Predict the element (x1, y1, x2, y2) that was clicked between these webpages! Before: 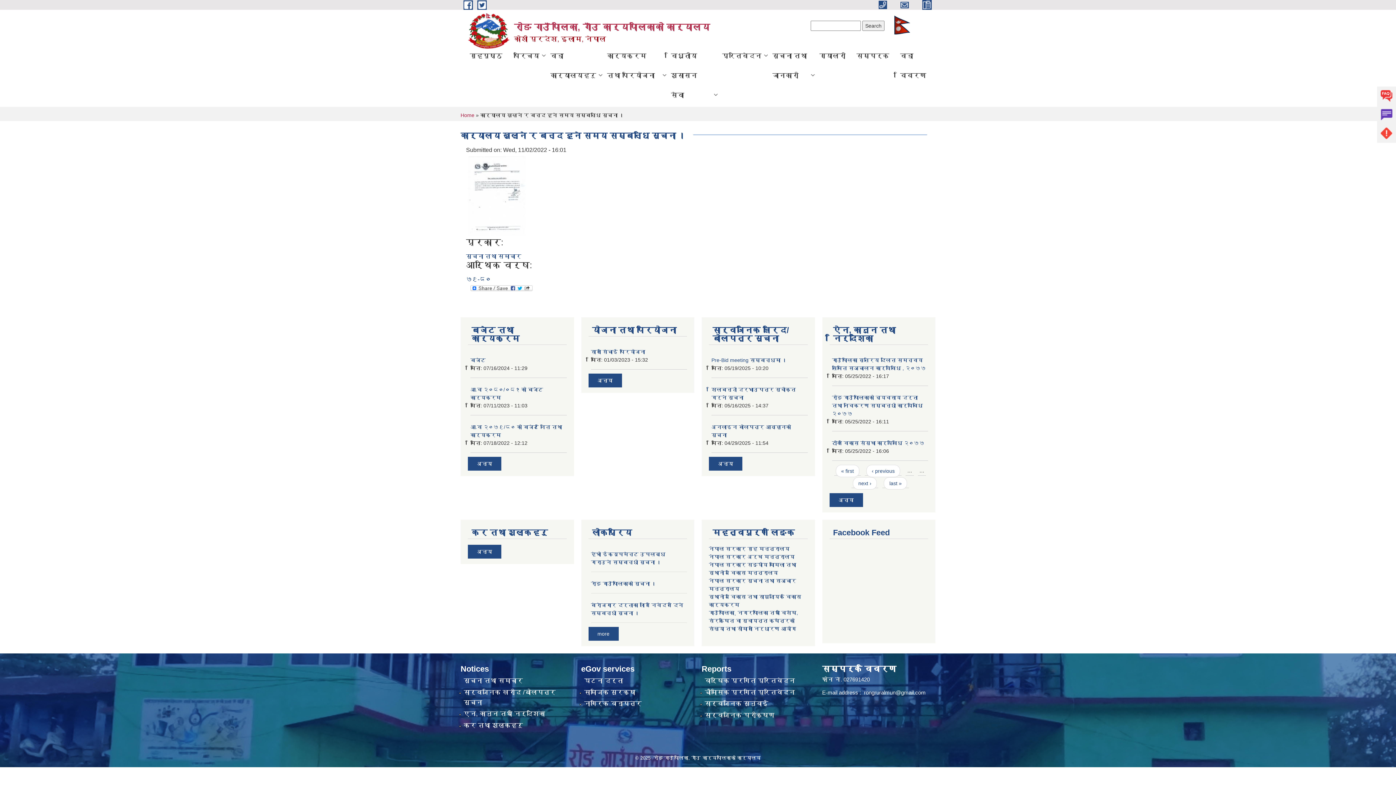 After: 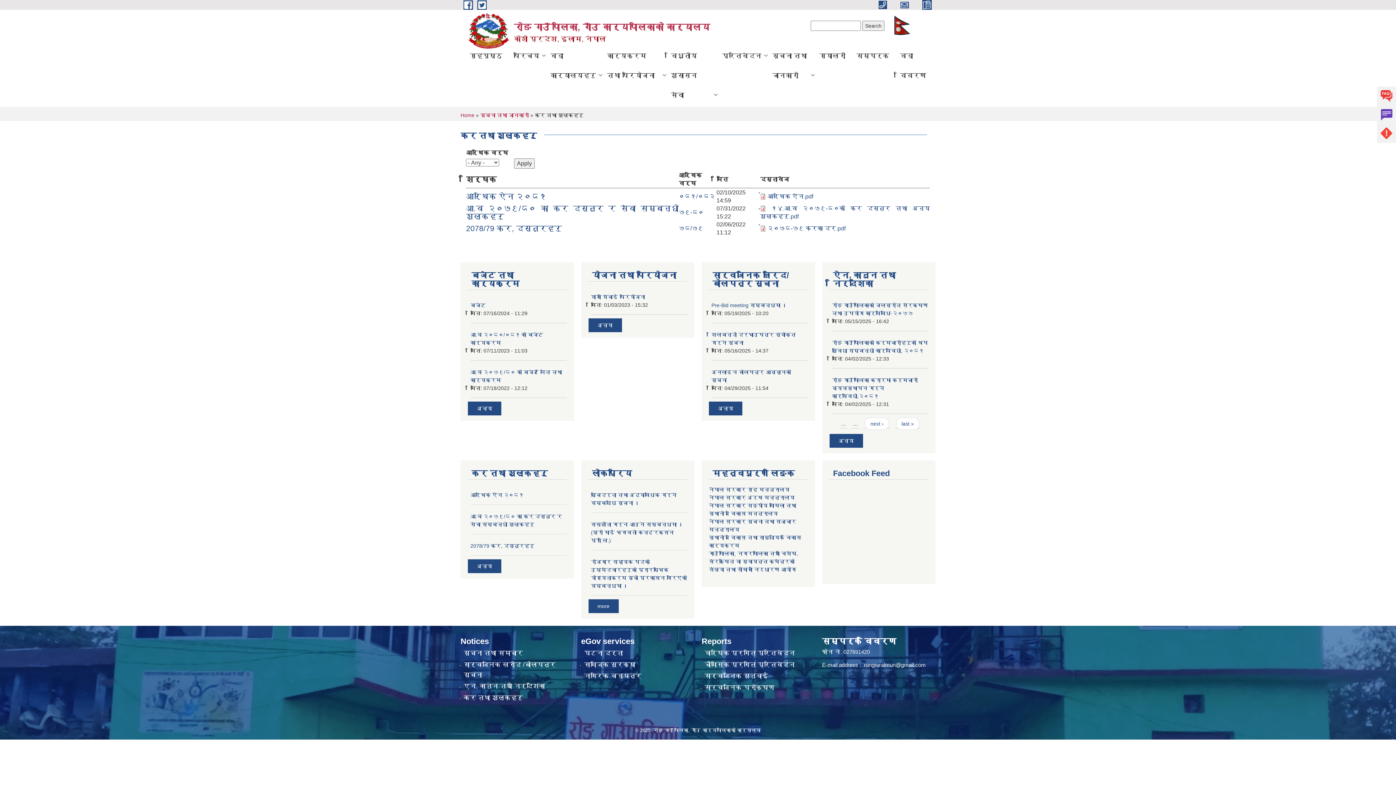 Action: label: कर तथा शुल्कहरु bbox: (463, 722, 523, 729)